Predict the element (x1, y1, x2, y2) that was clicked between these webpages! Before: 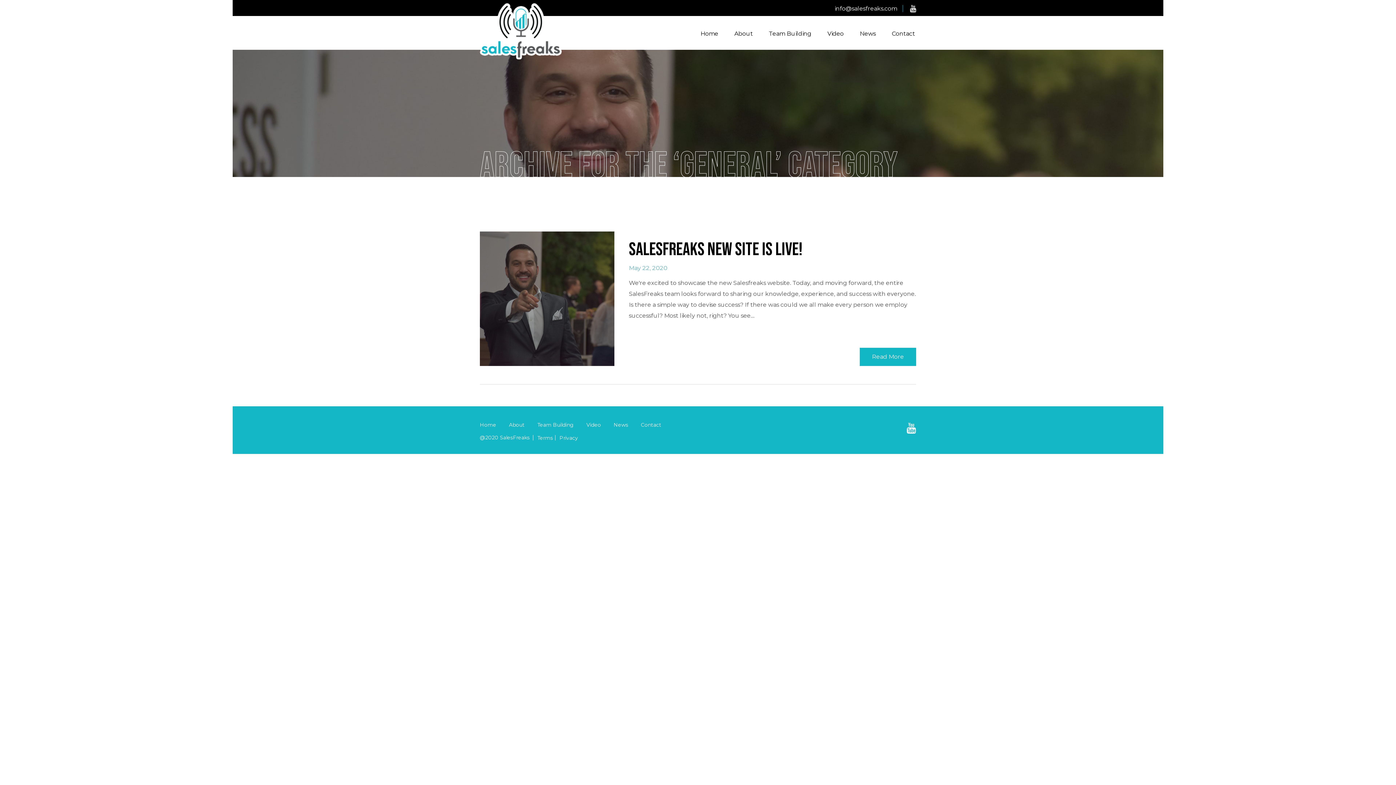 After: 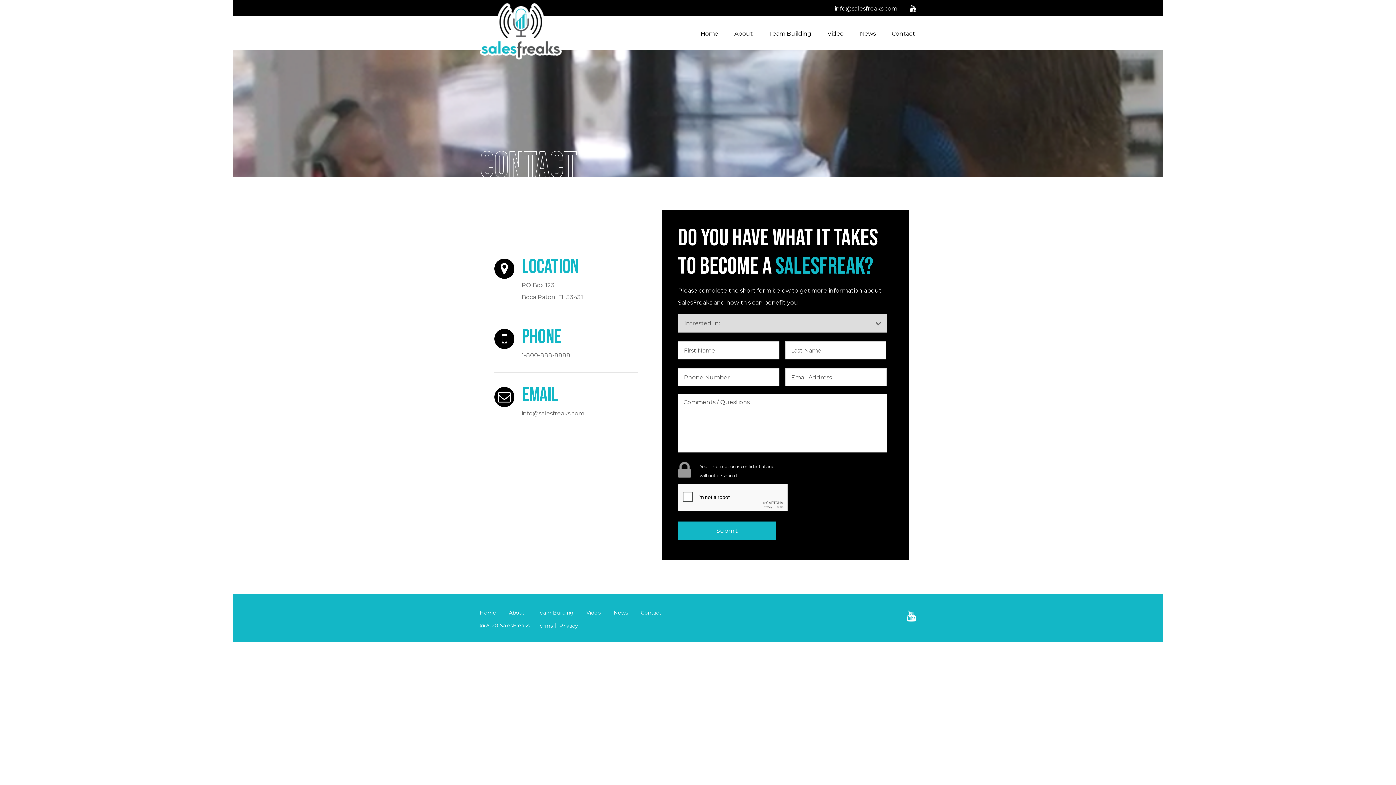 Action: label: Contact bbox: (886, 25, 920, 42)